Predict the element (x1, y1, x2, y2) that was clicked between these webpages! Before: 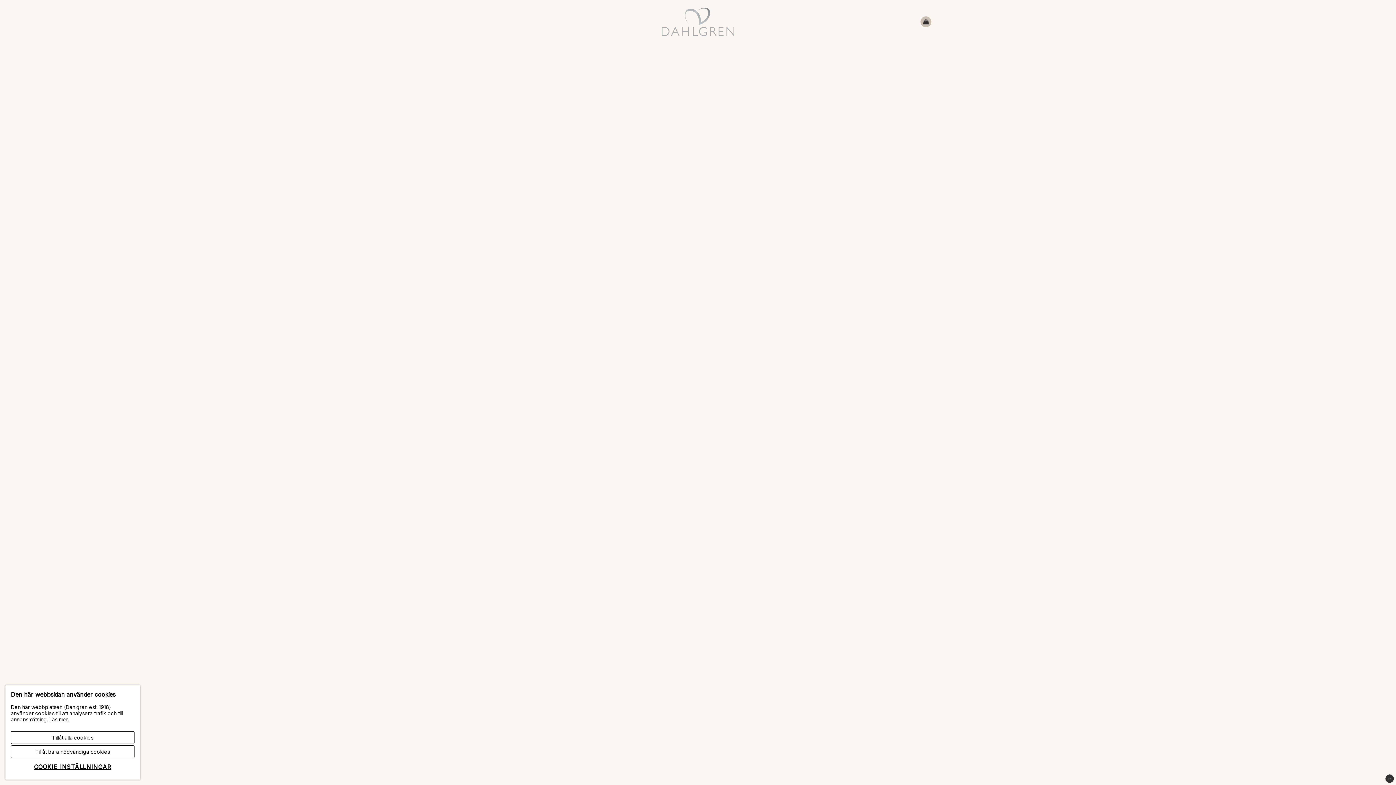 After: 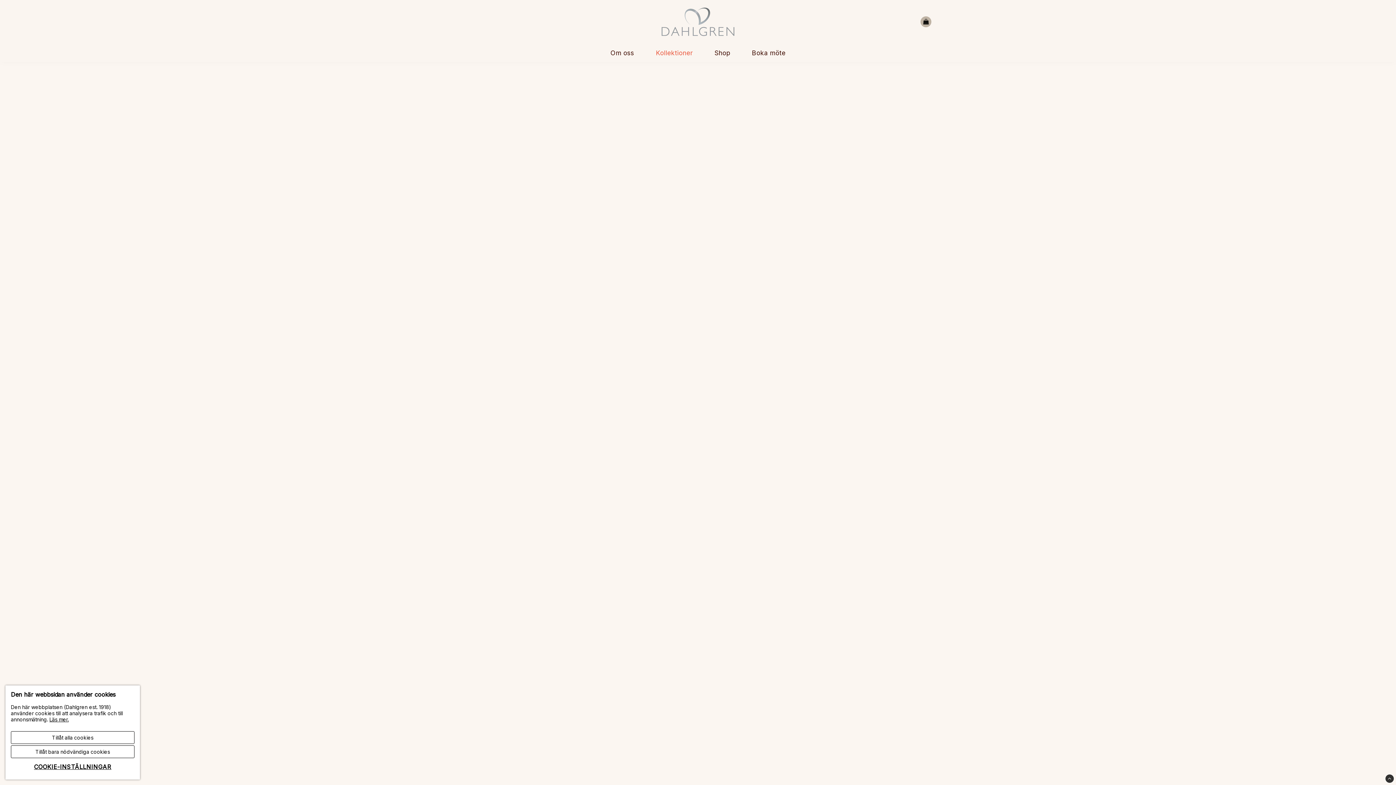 Action: label: Kollektioner bbox: (645, 43, 703, 62)